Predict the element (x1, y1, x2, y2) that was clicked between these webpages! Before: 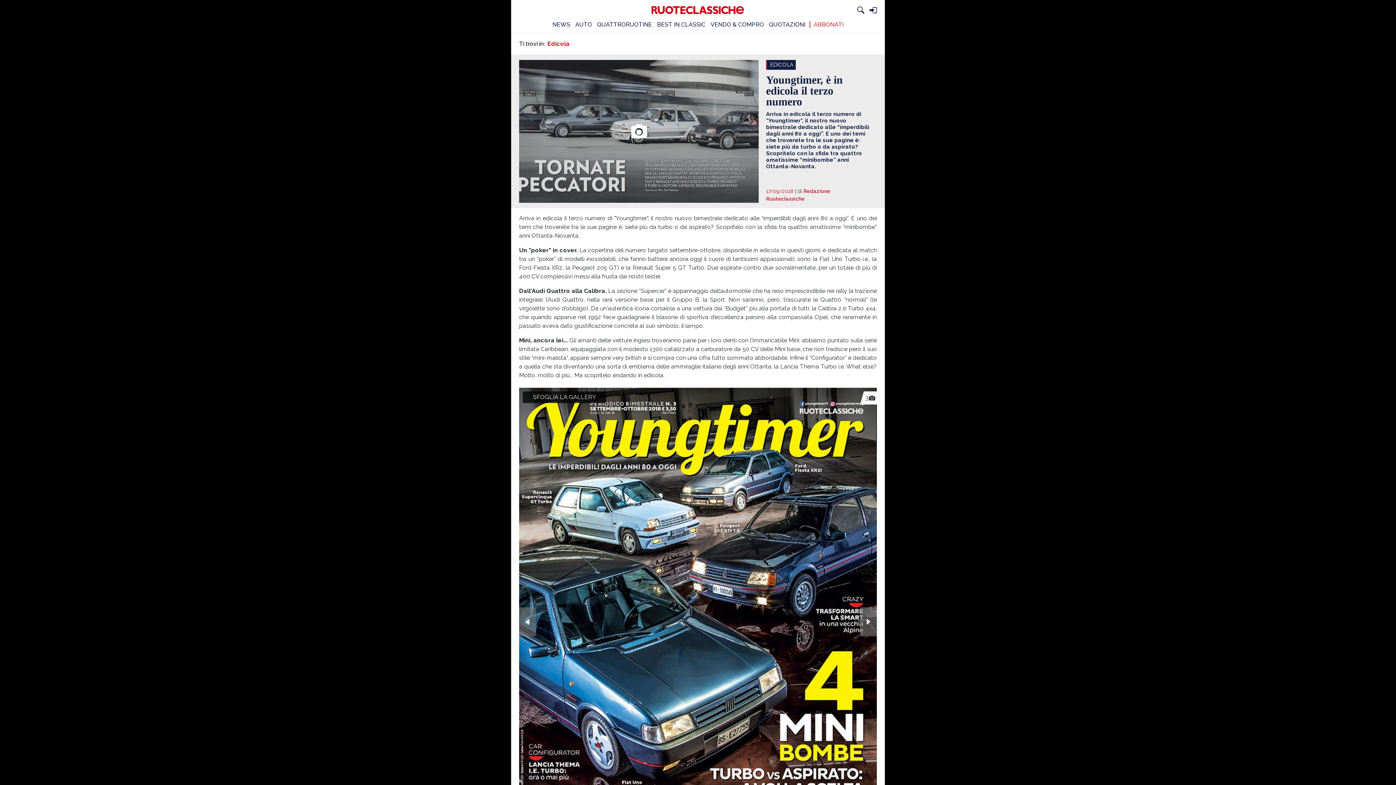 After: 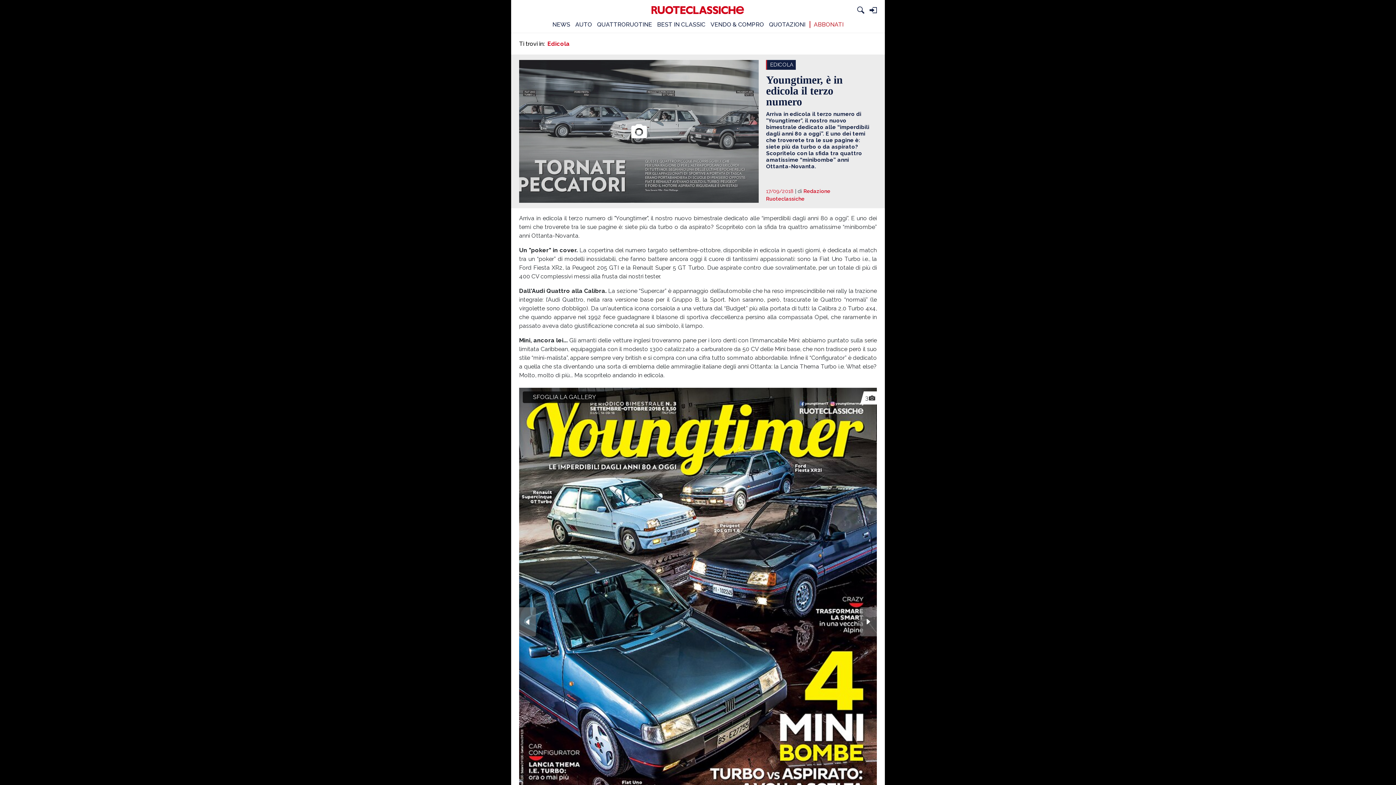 Action: bbox: (814, 21, 843, 28) label: ABBONATI